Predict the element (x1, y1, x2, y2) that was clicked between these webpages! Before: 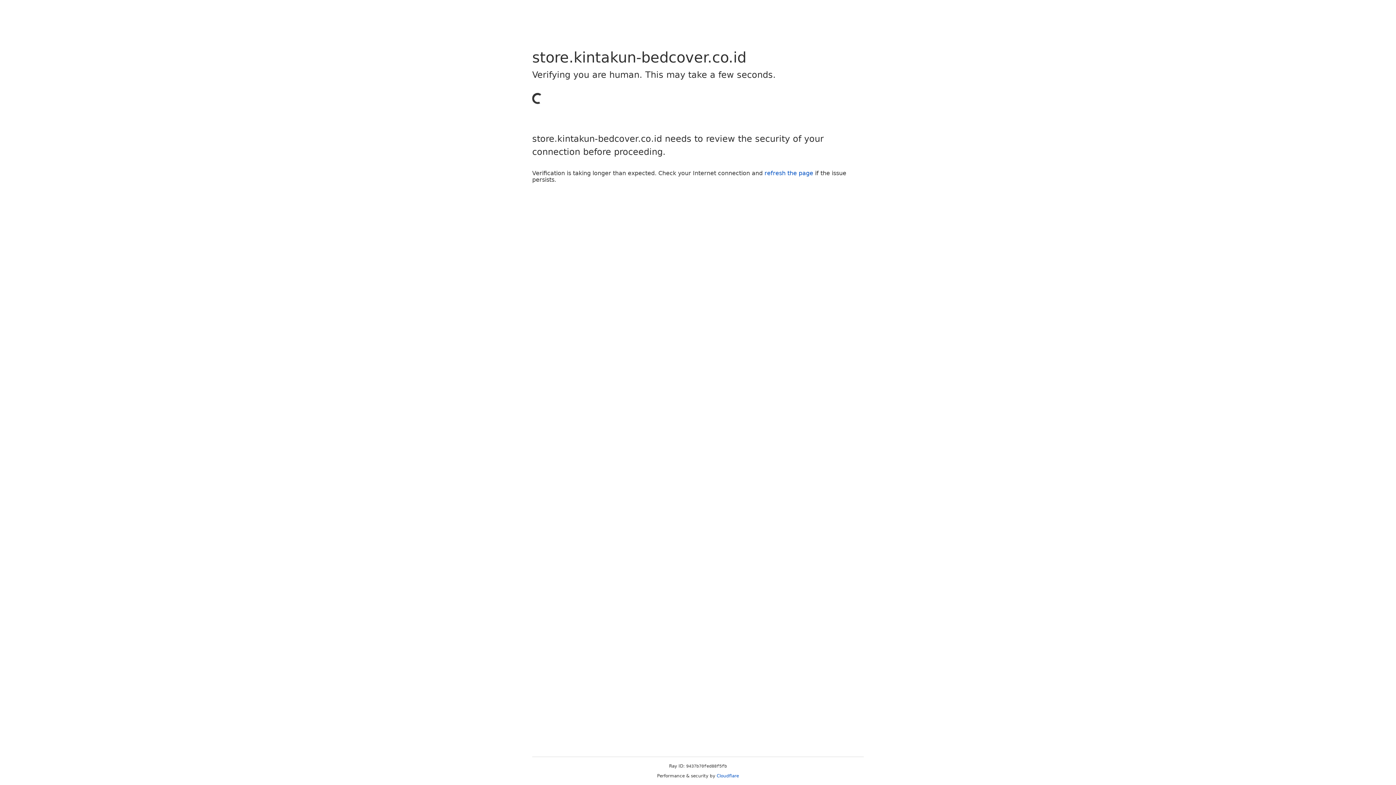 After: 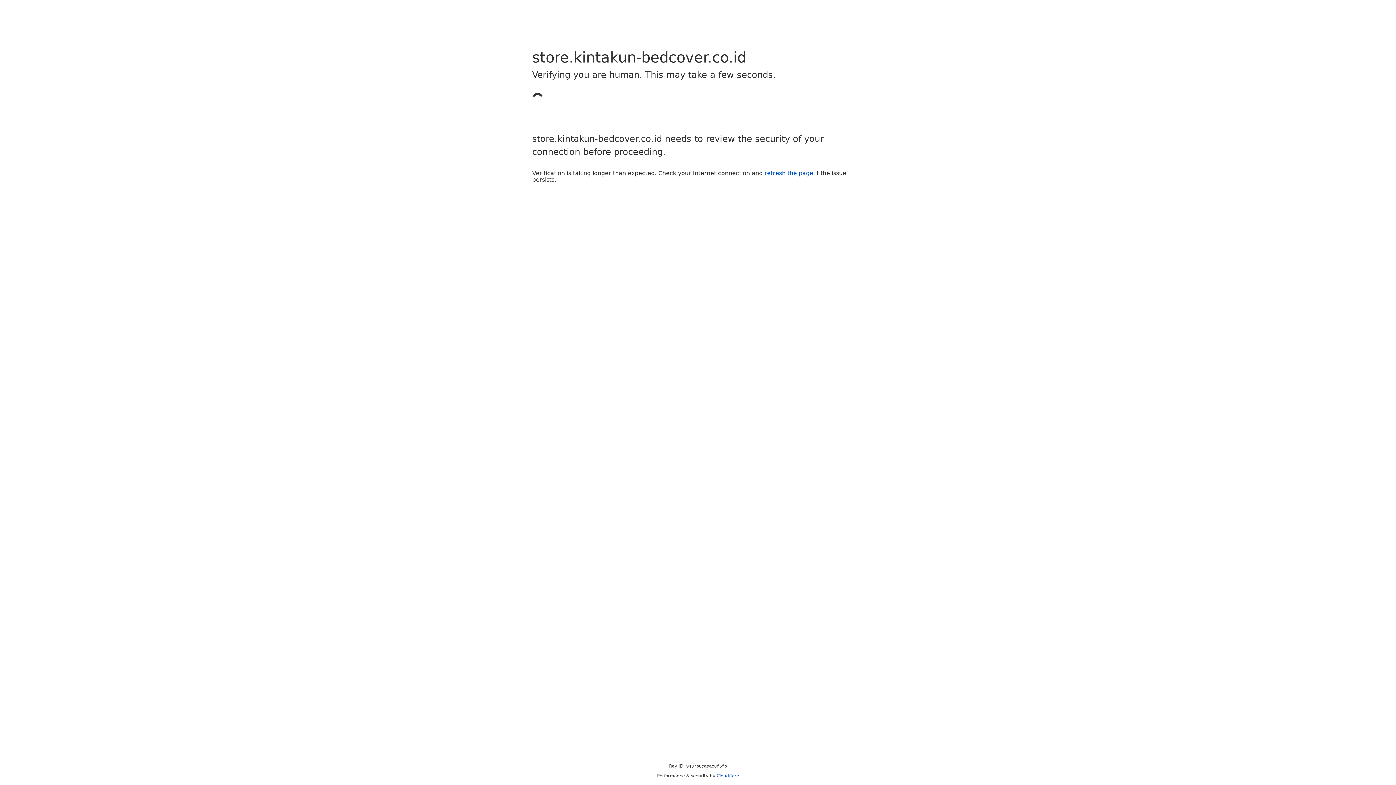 Action: bbox: (764, 169, 813, 176) label: refresh the page